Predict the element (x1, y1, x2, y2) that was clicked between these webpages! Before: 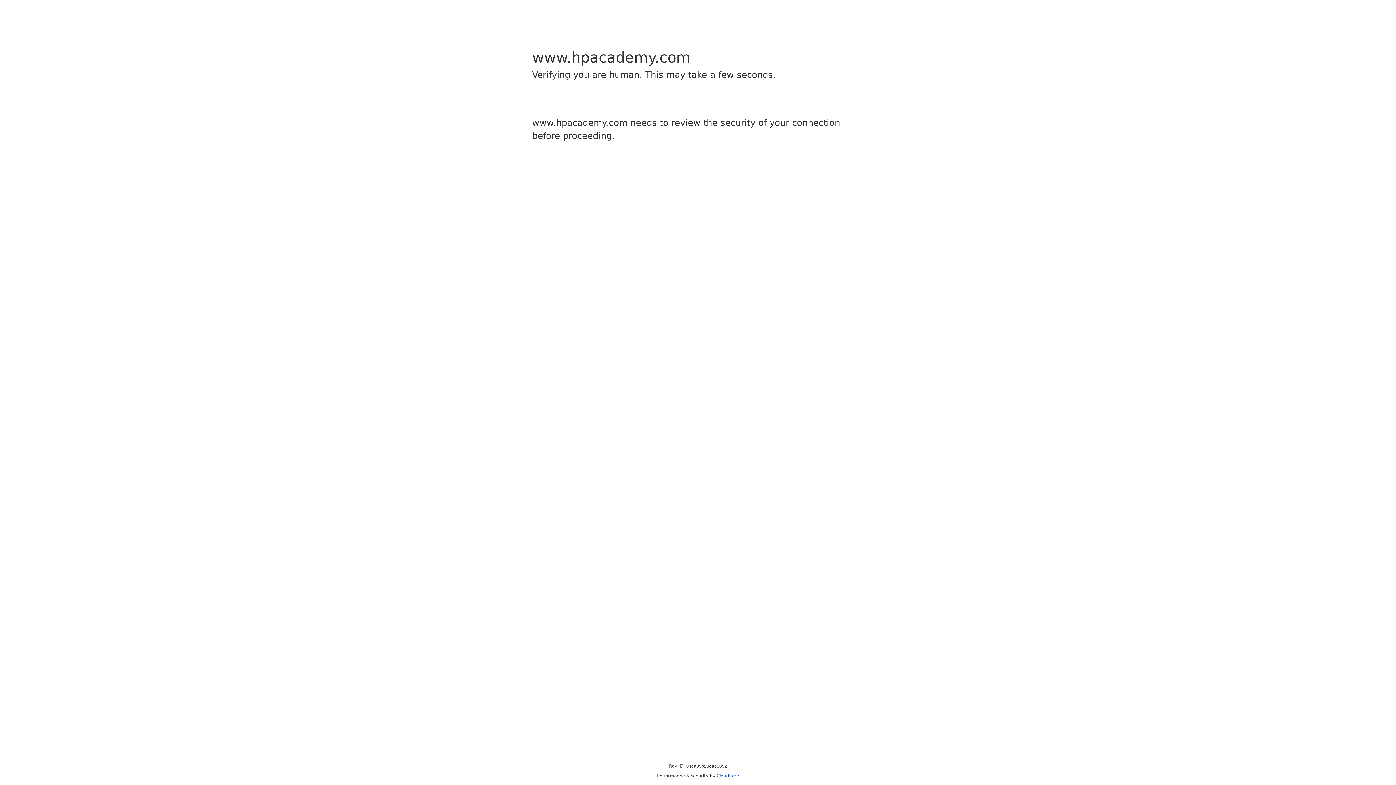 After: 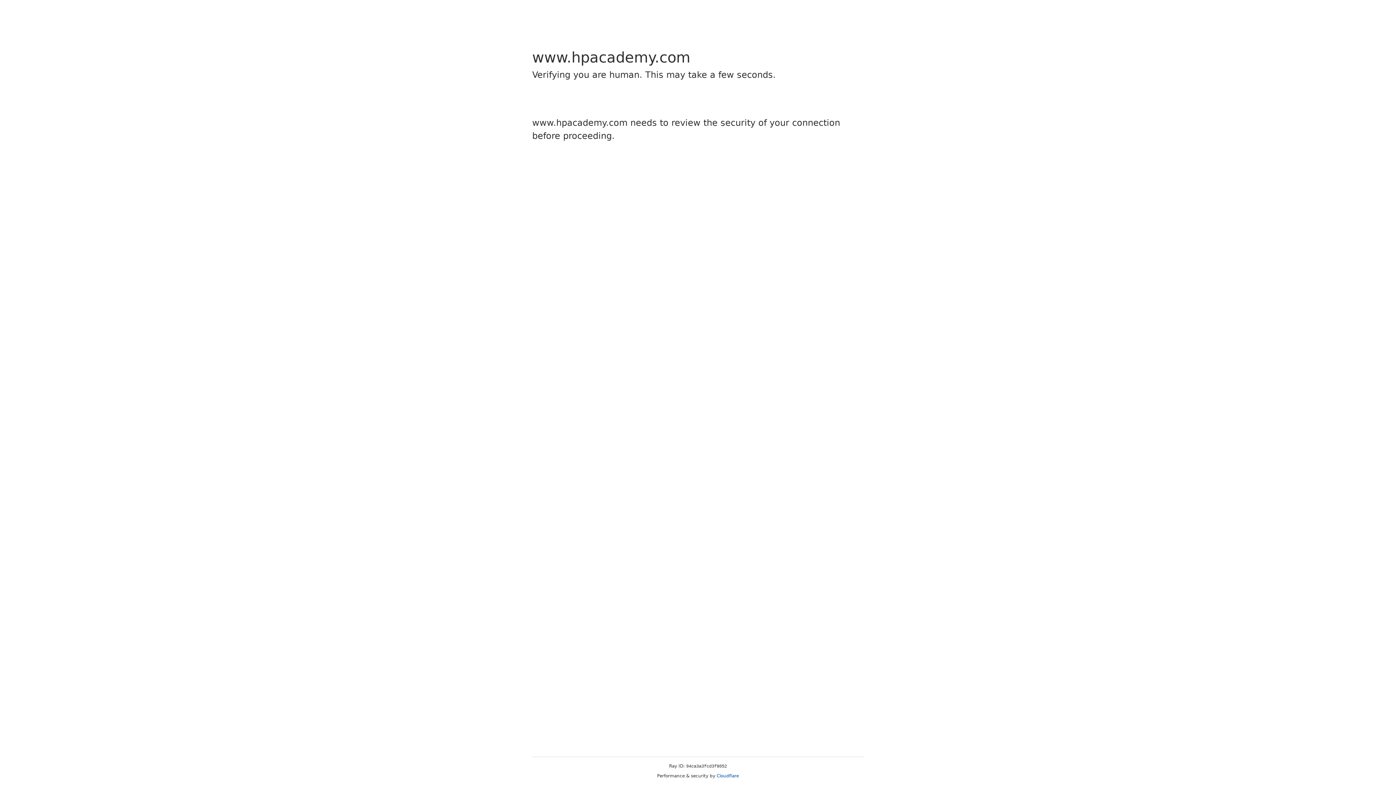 Action: bbox: (716, 773, 739, 778) label: Cloudflare